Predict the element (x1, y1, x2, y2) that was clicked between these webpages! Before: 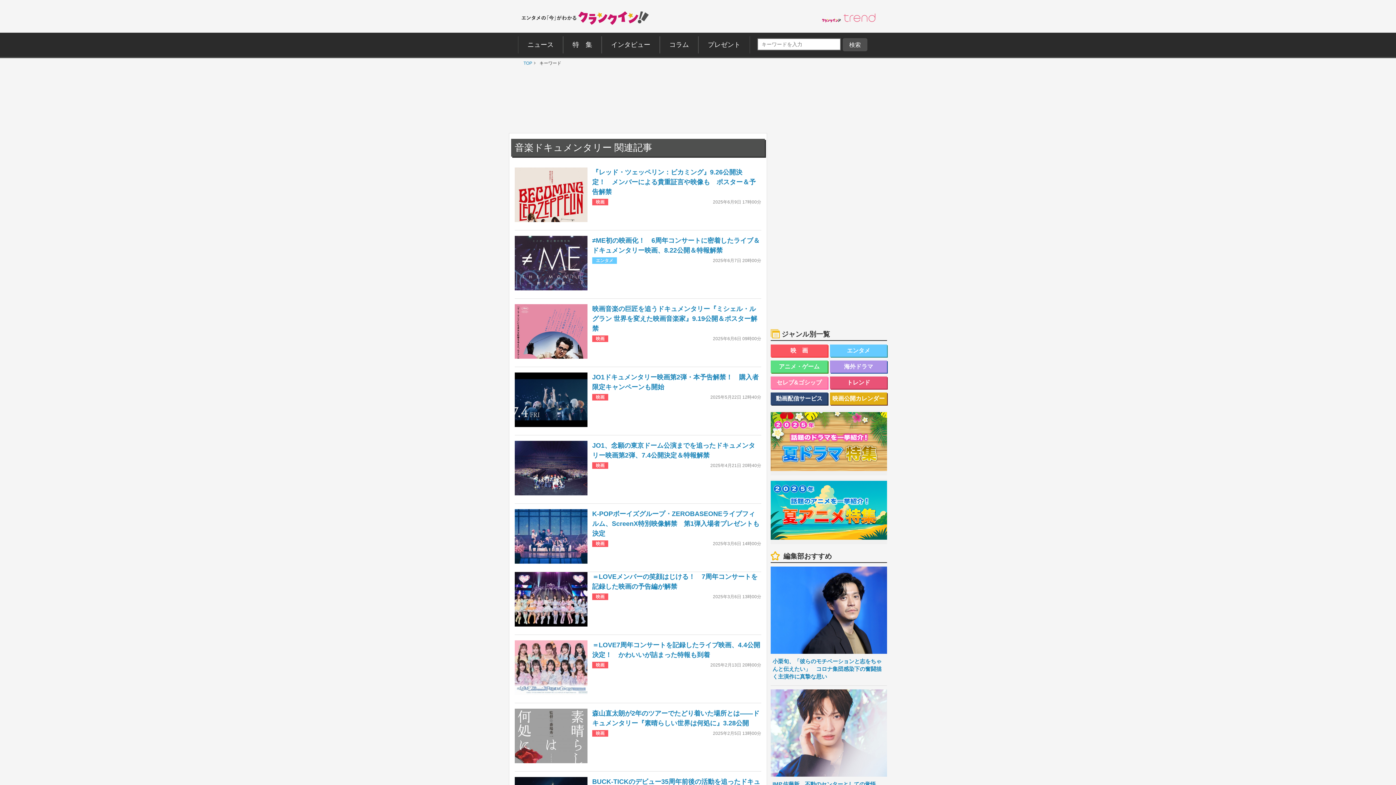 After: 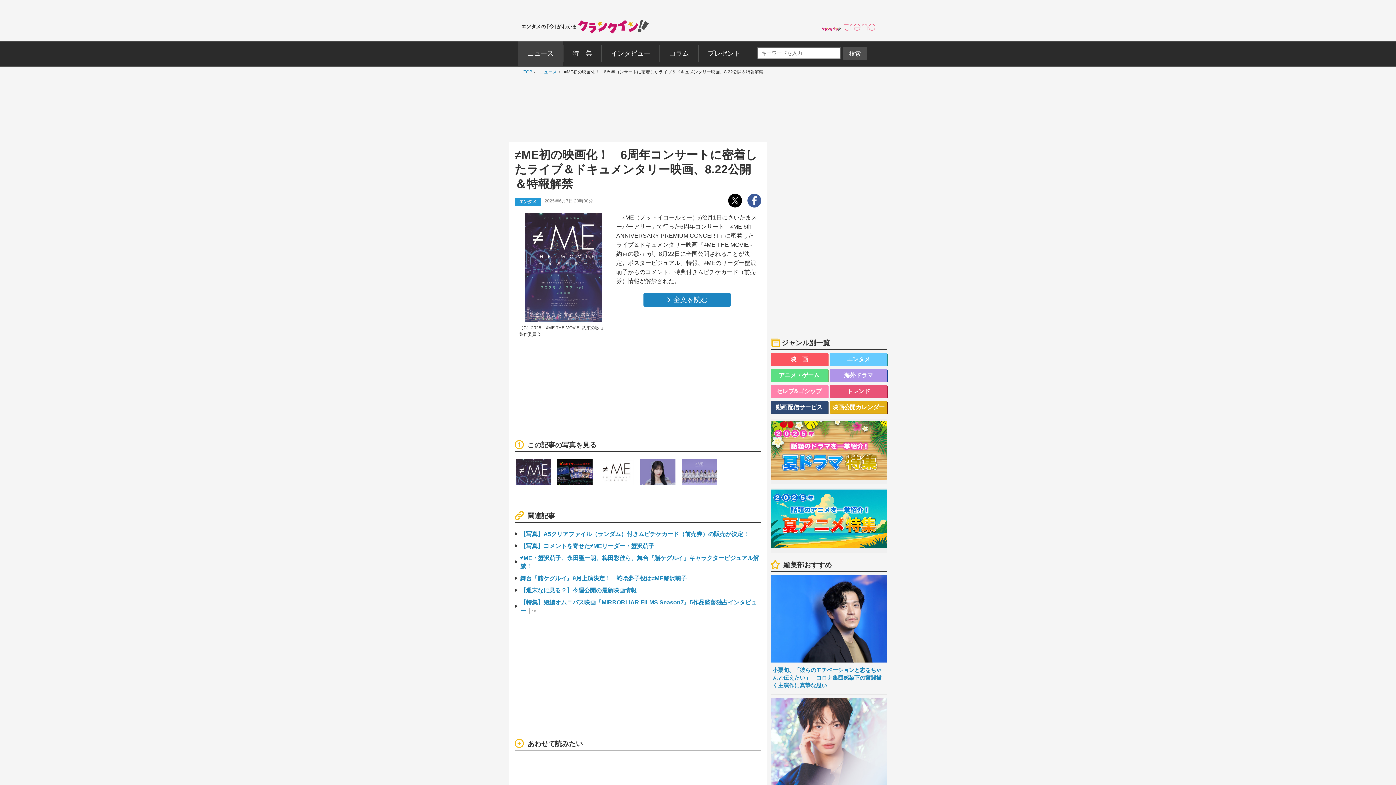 Action: bbox: (514, 236, 587, 293)